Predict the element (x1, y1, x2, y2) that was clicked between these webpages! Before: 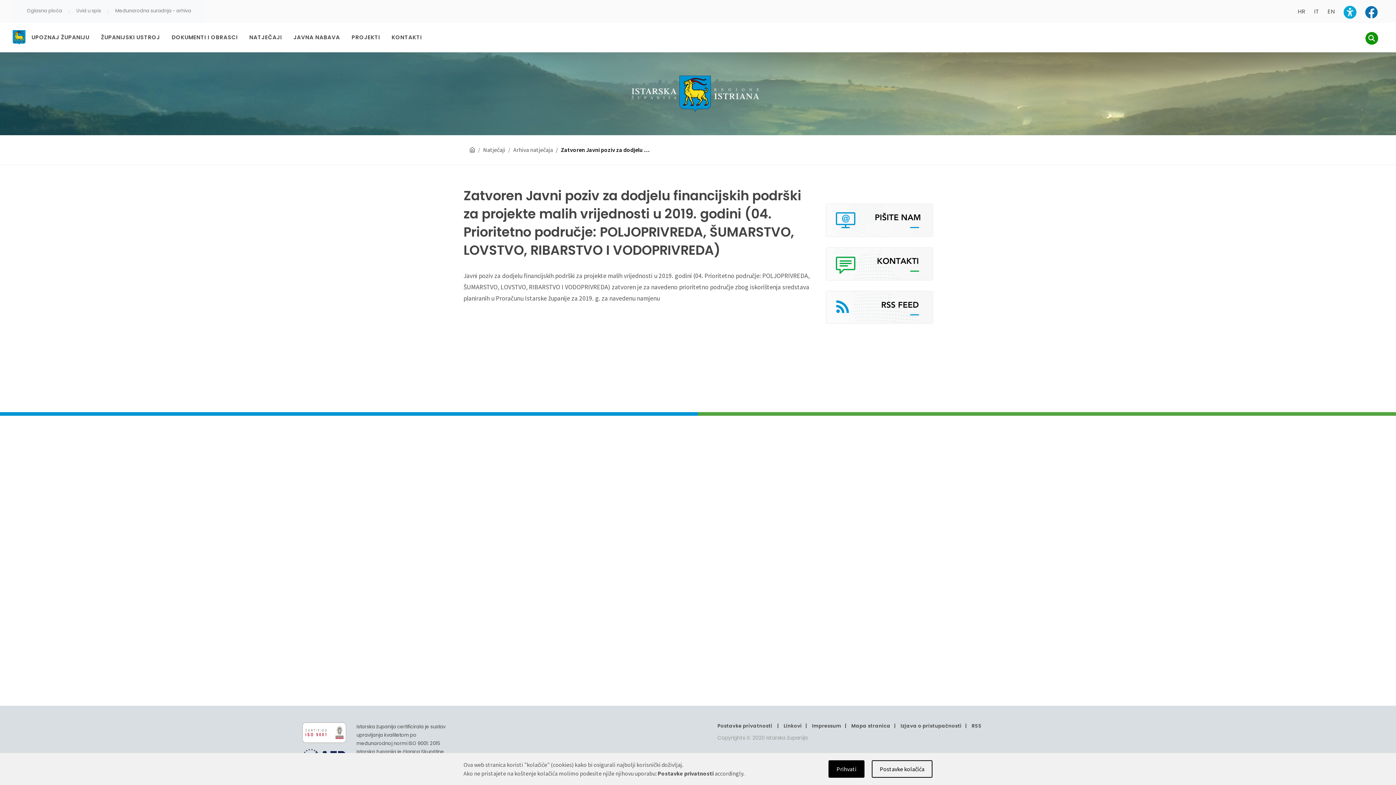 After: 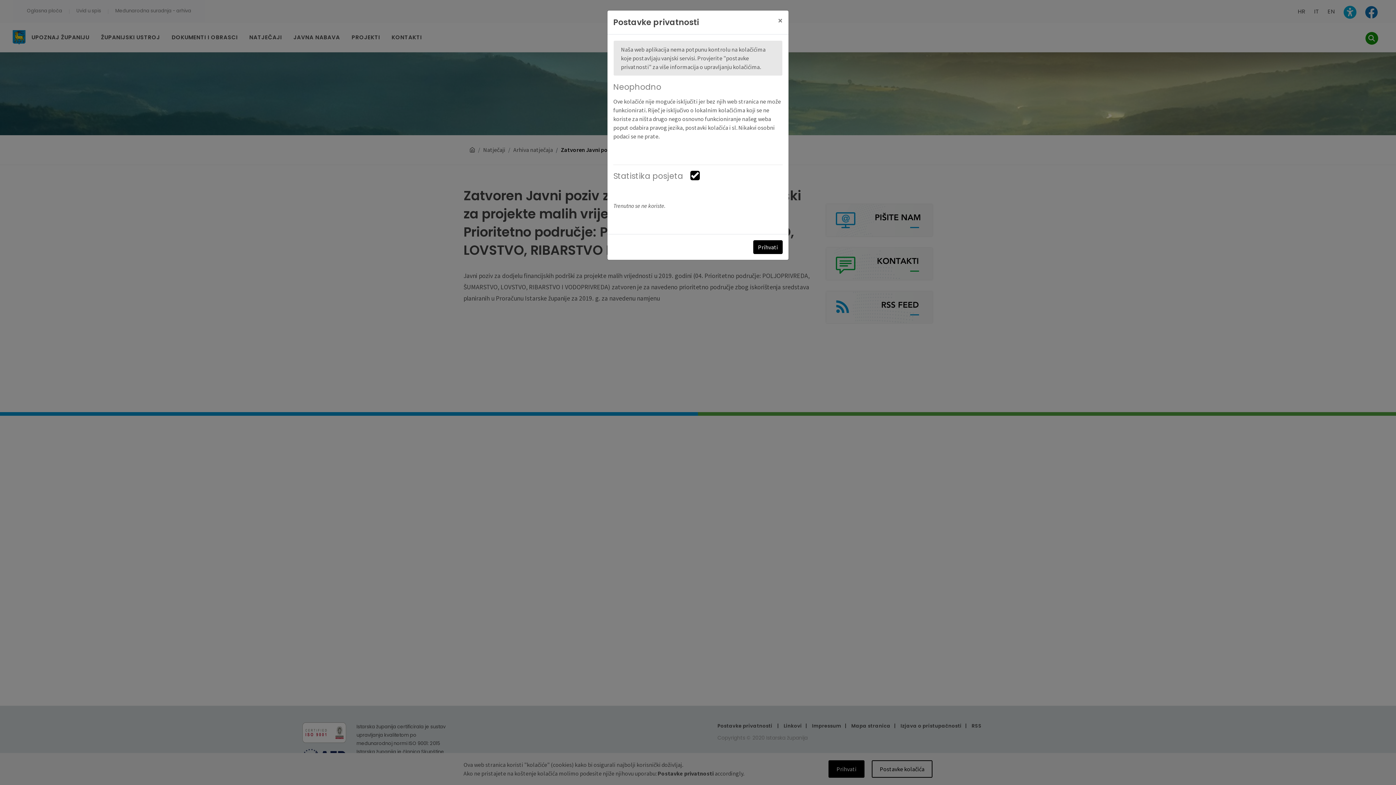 Action: label: Postavke kolačića bbox: (872, 760, 932, 778)